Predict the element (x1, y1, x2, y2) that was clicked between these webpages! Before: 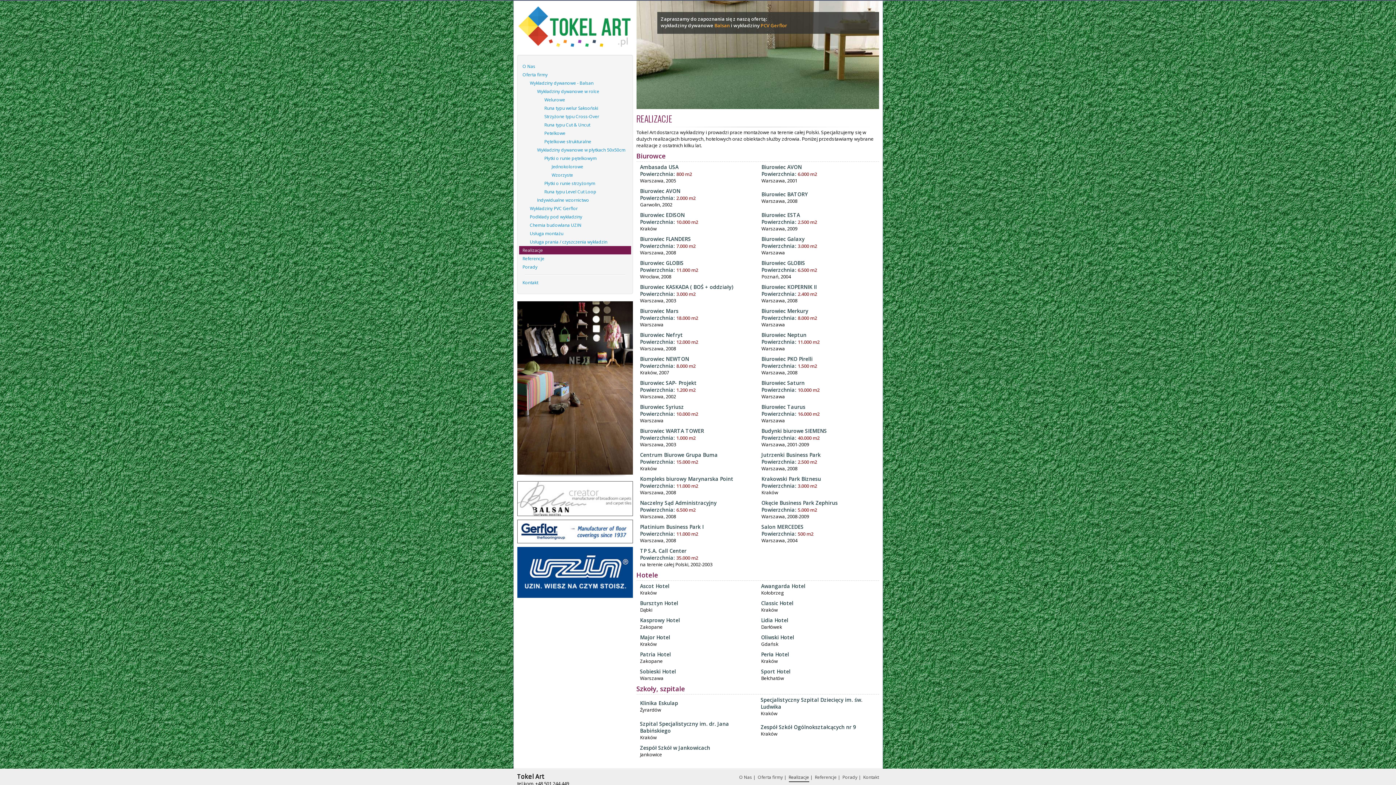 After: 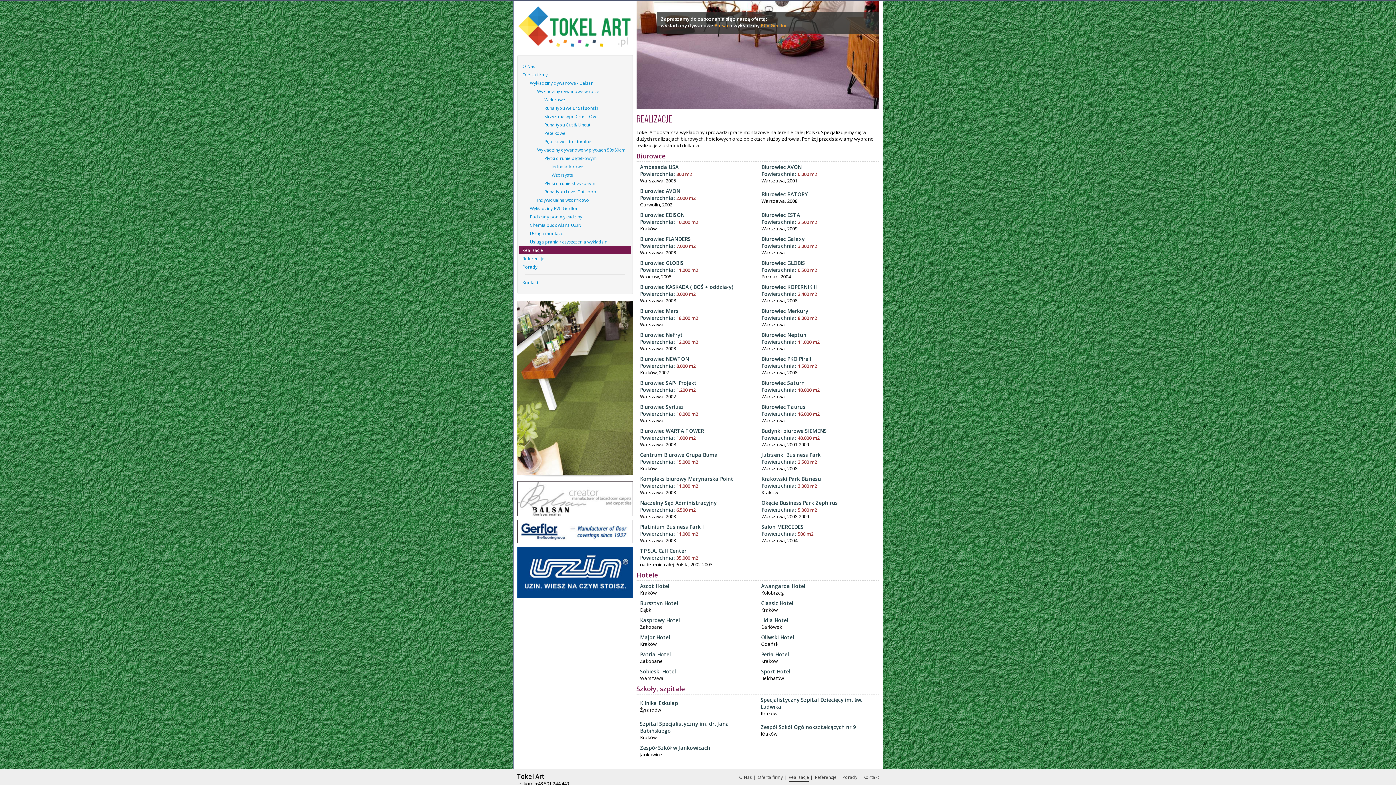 Action: label: Realizacje bbox: (519, 246, 631, 254)